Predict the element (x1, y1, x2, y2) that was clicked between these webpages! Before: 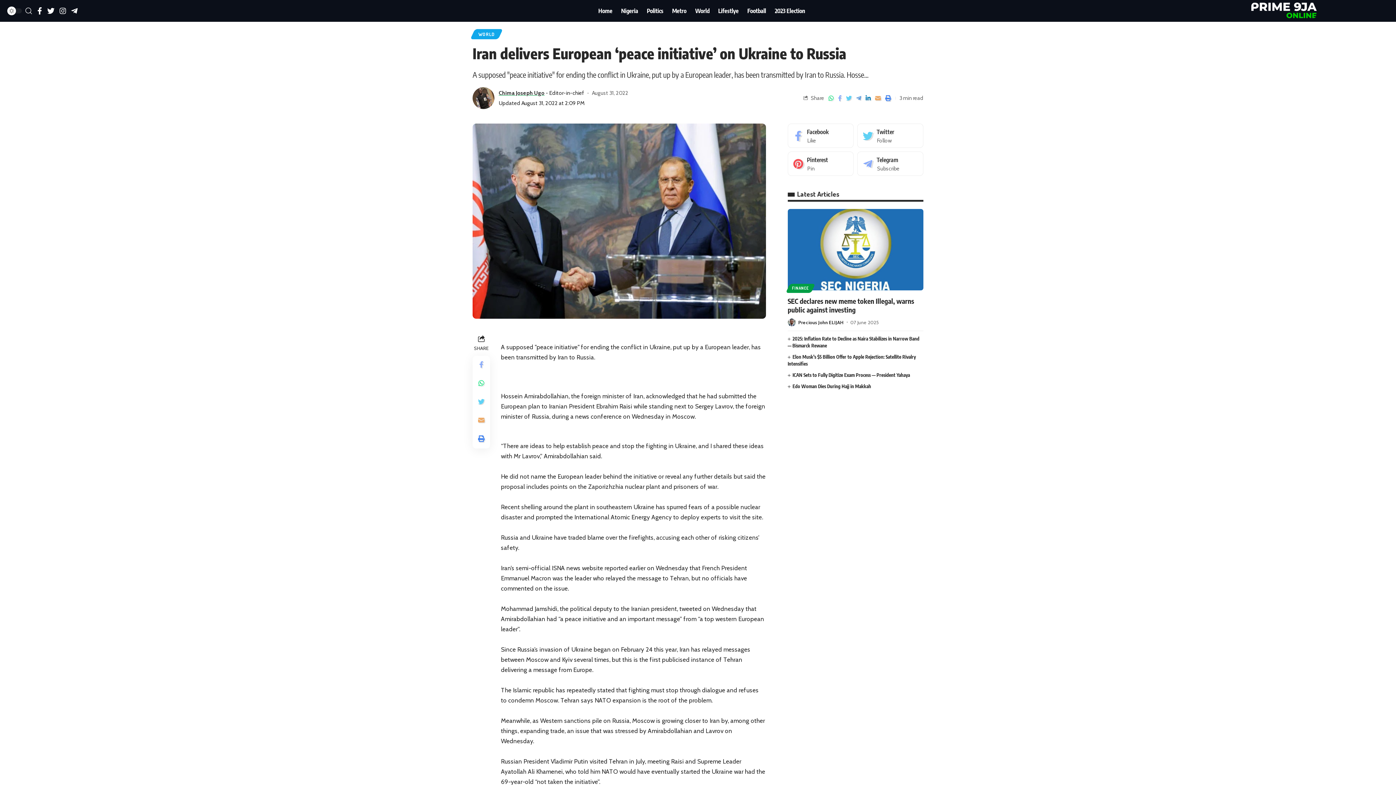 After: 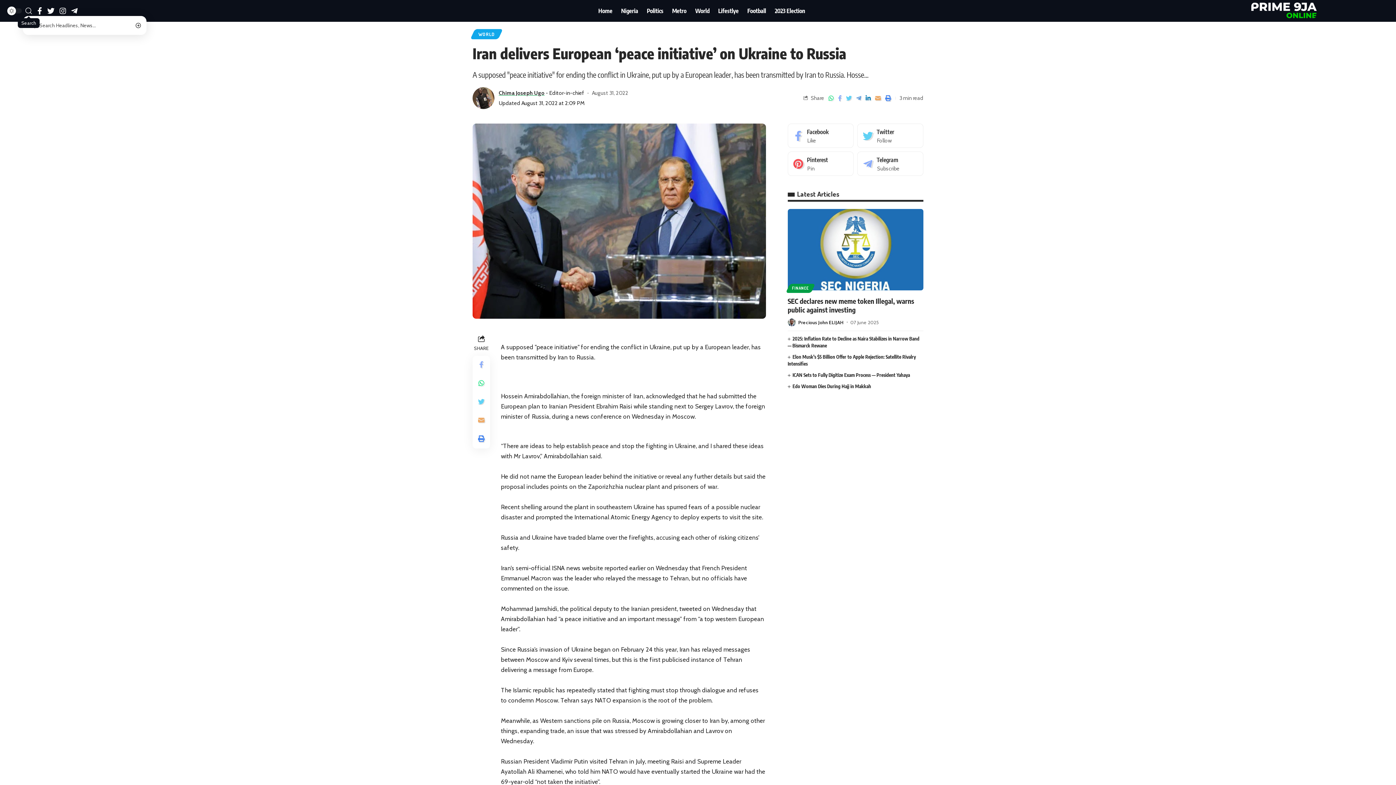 Action: bbox: (25, 5, 32, 16)